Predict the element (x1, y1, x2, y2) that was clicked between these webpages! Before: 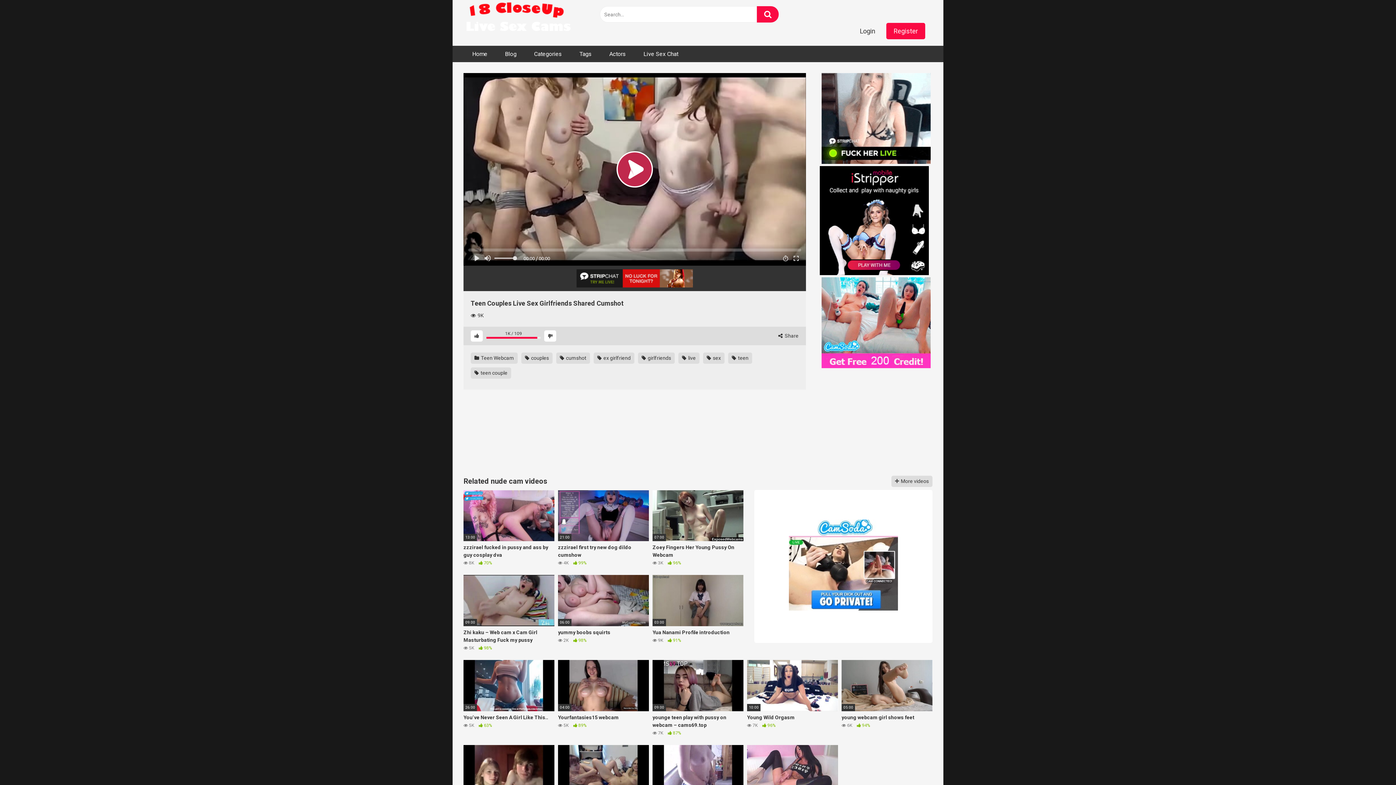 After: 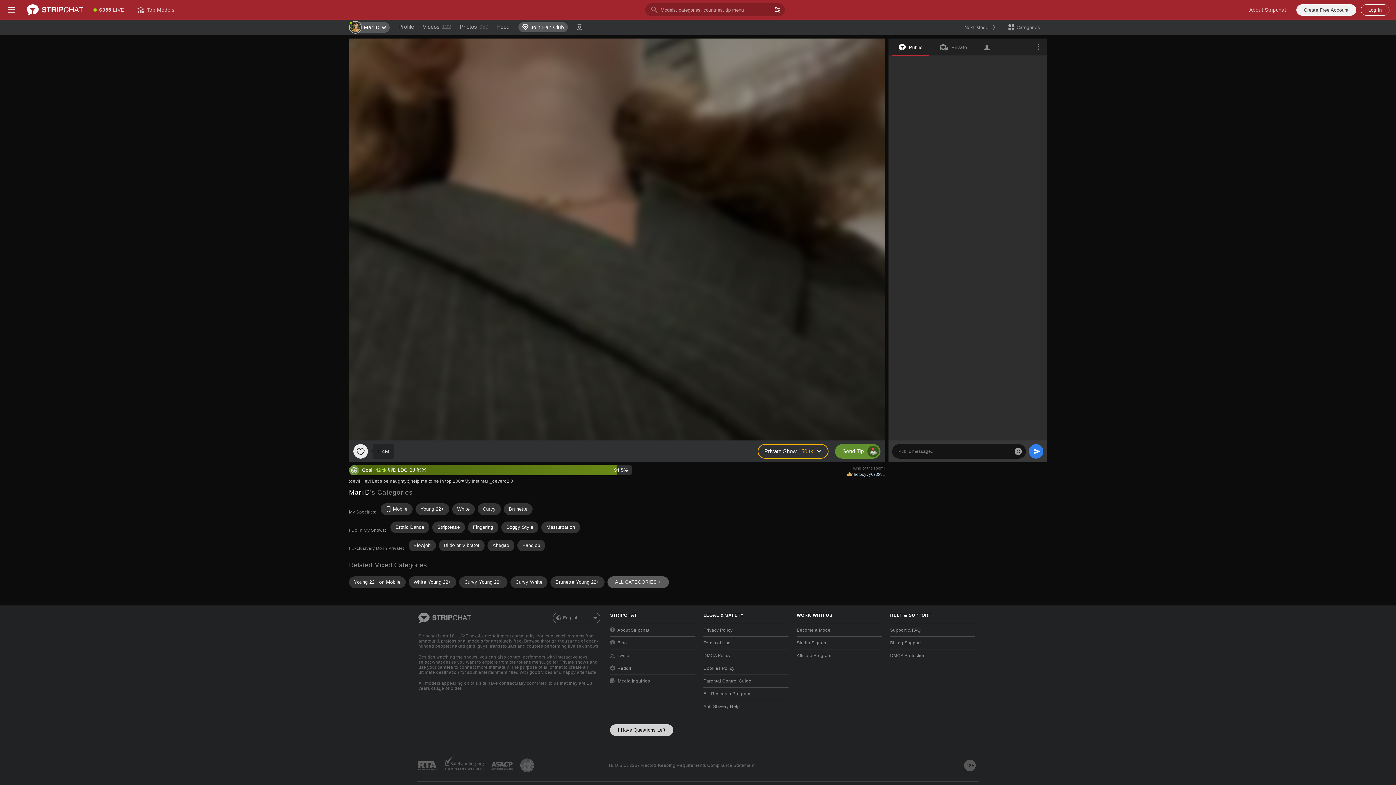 Action: bbox: (820, 166, 932, 277)